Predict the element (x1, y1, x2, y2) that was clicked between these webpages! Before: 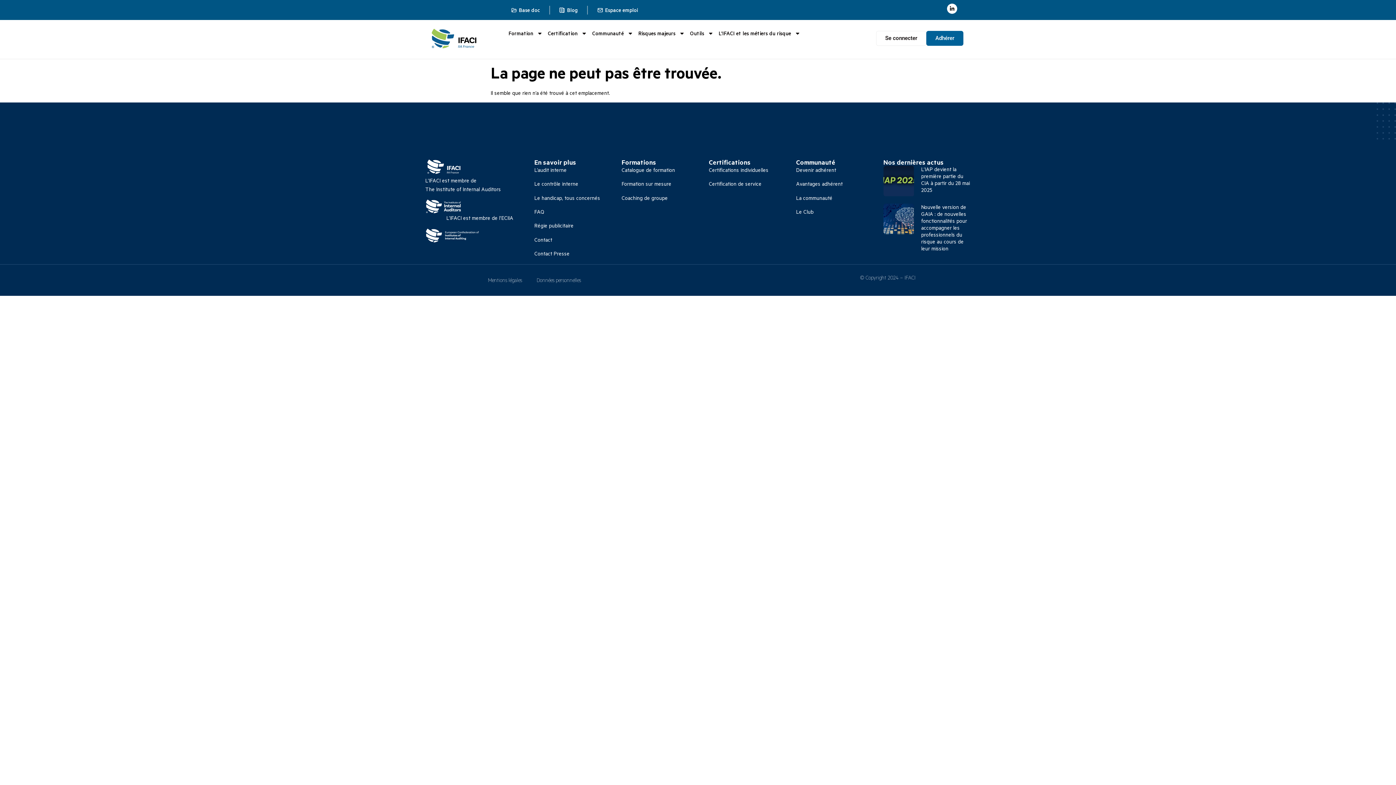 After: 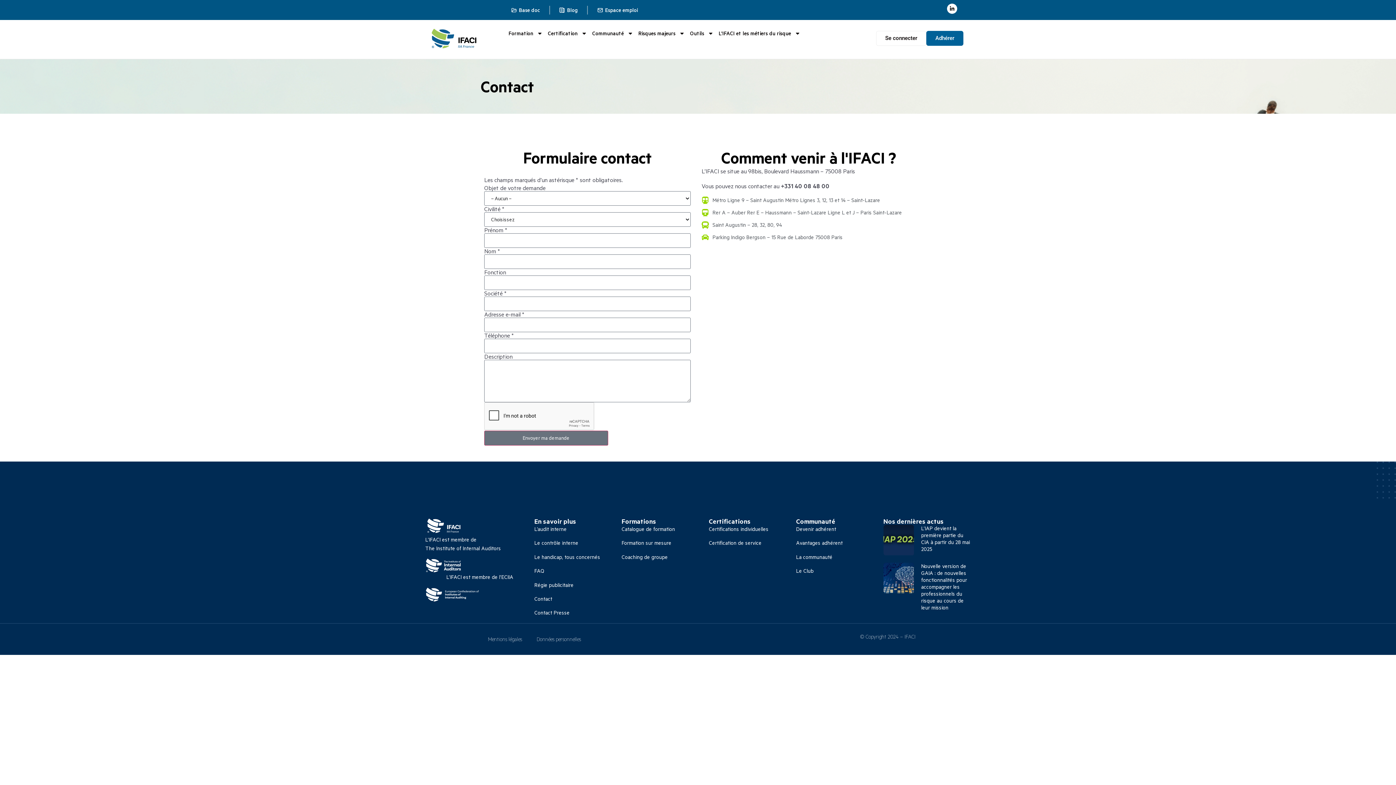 Action: bbox: (534, 236, 552, 243) label: Contact